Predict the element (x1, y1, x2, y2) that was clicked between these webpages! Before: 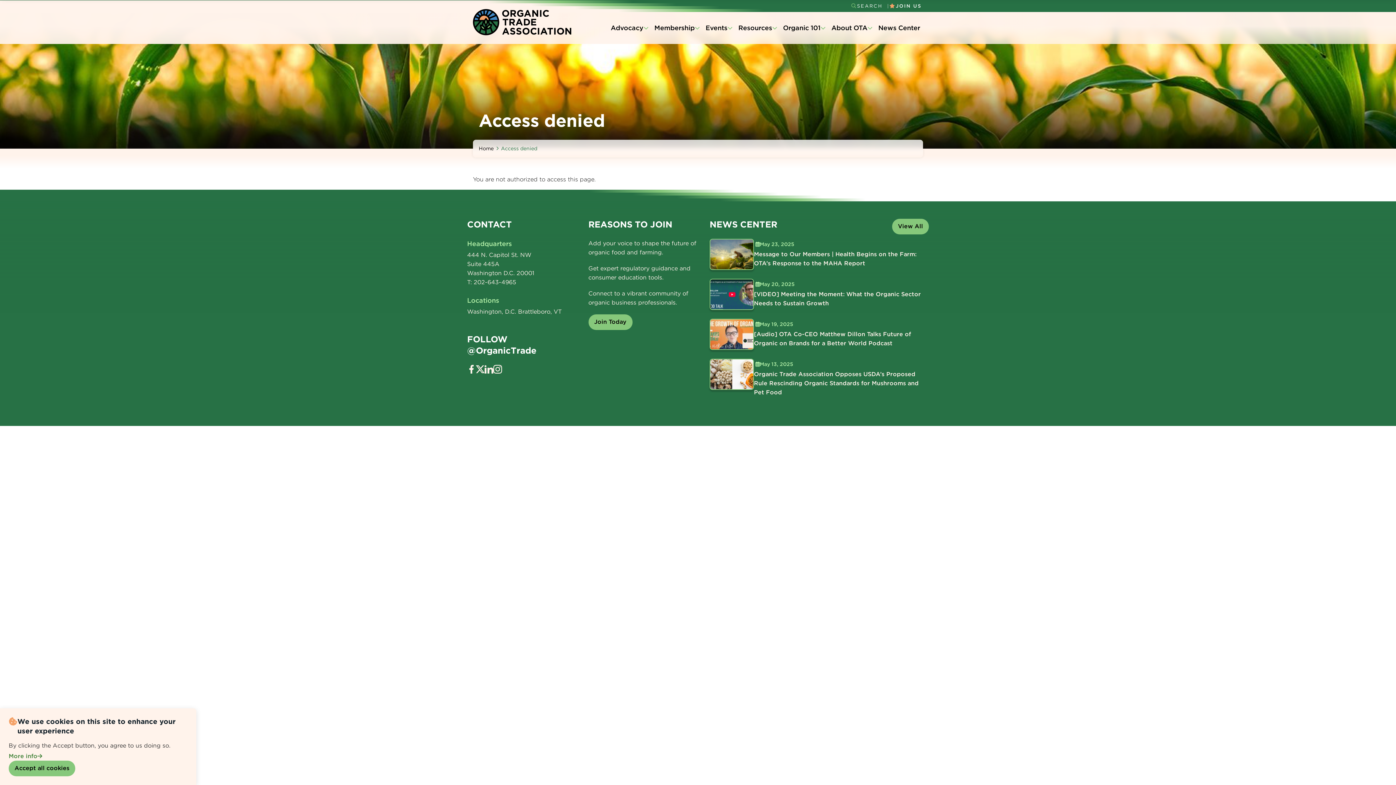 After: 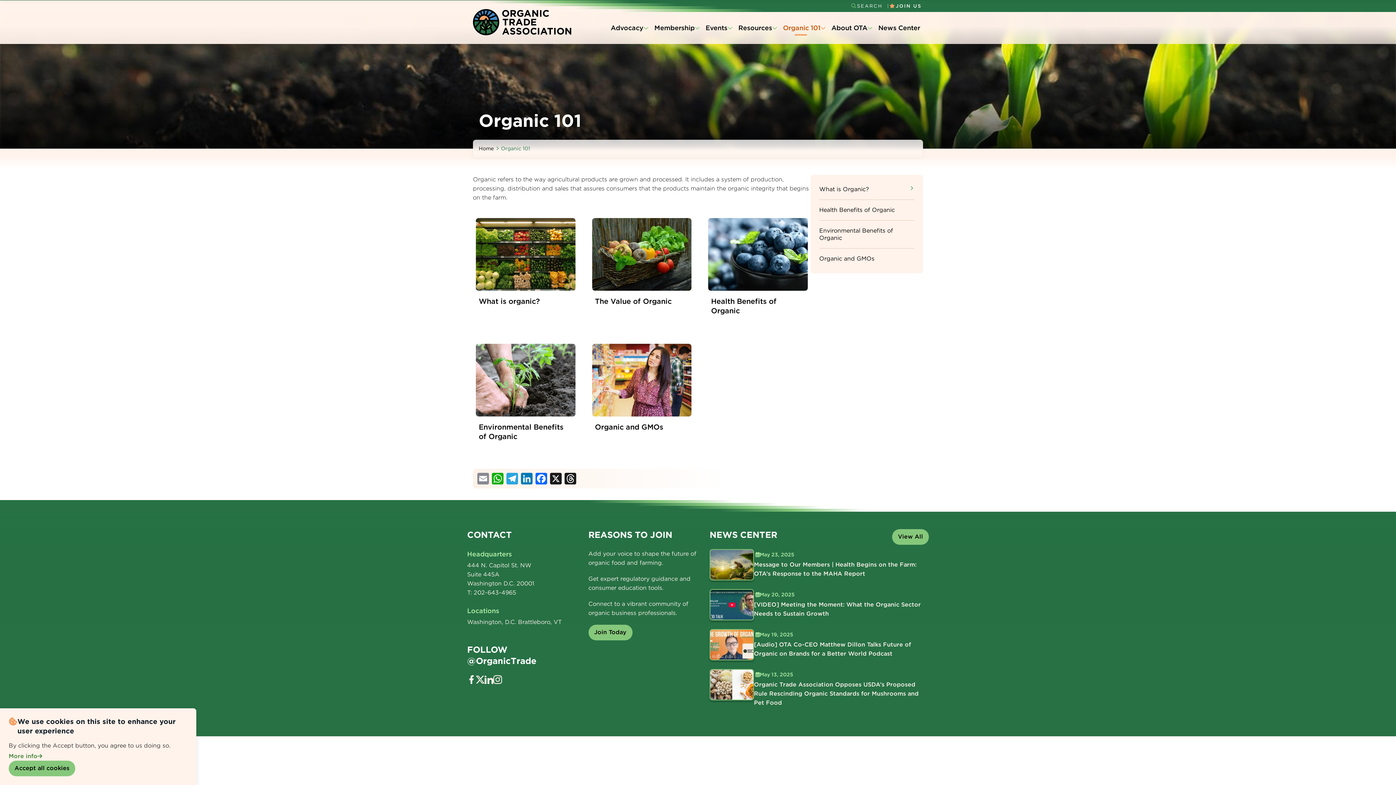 Action: bbox: (780, 20, 828, 35) label: Organic 101